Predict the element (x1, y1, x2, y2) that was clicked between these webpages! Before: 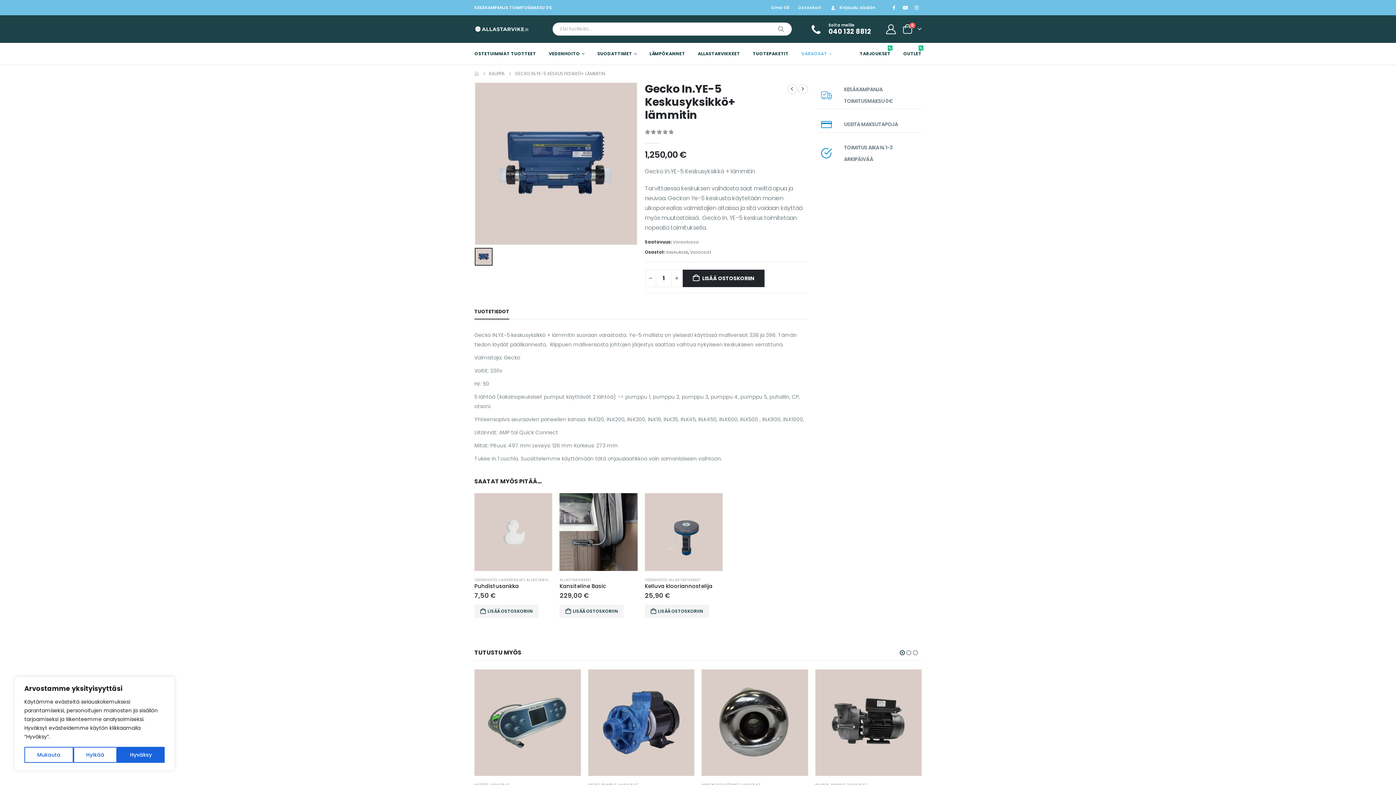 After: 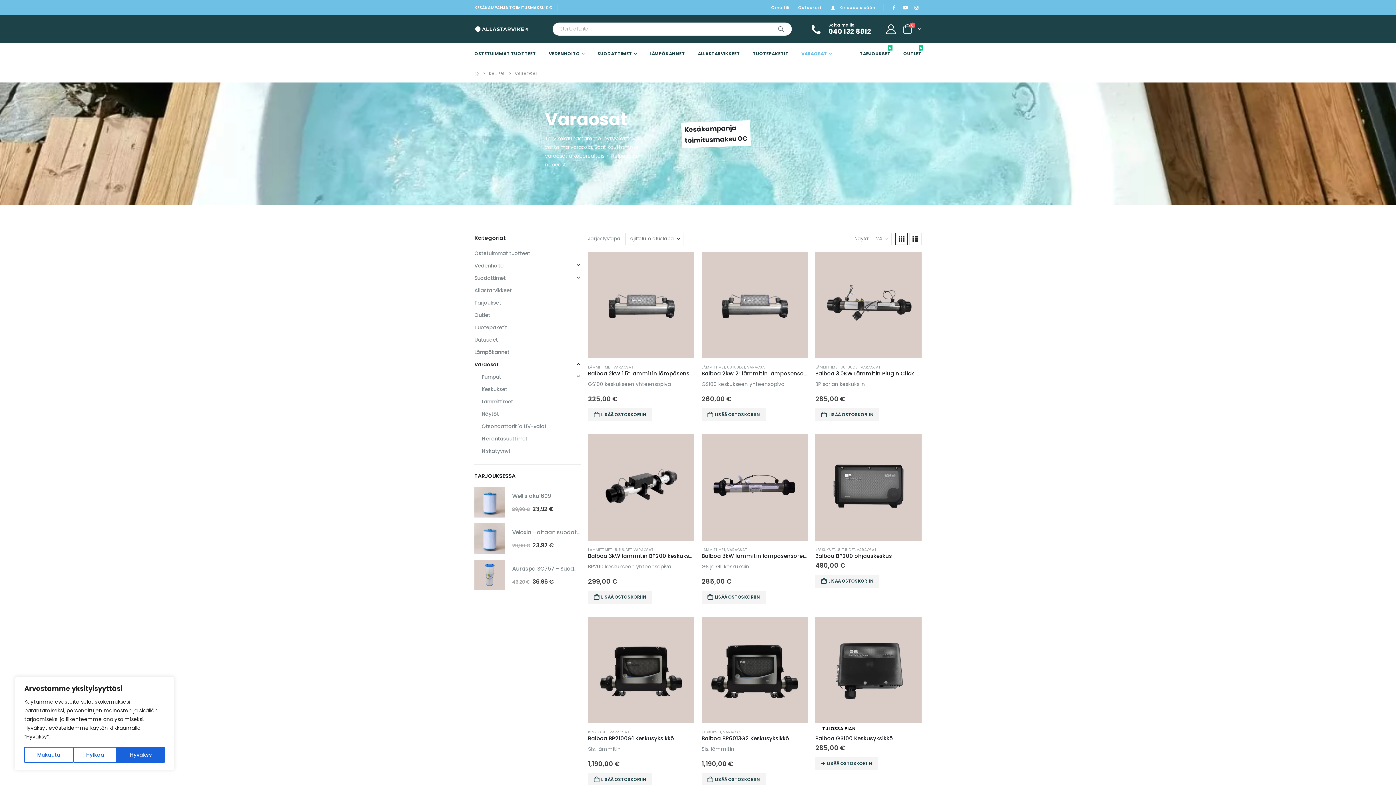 Action: bbox: (801, 43, 832, 64) label: VARAOSAT